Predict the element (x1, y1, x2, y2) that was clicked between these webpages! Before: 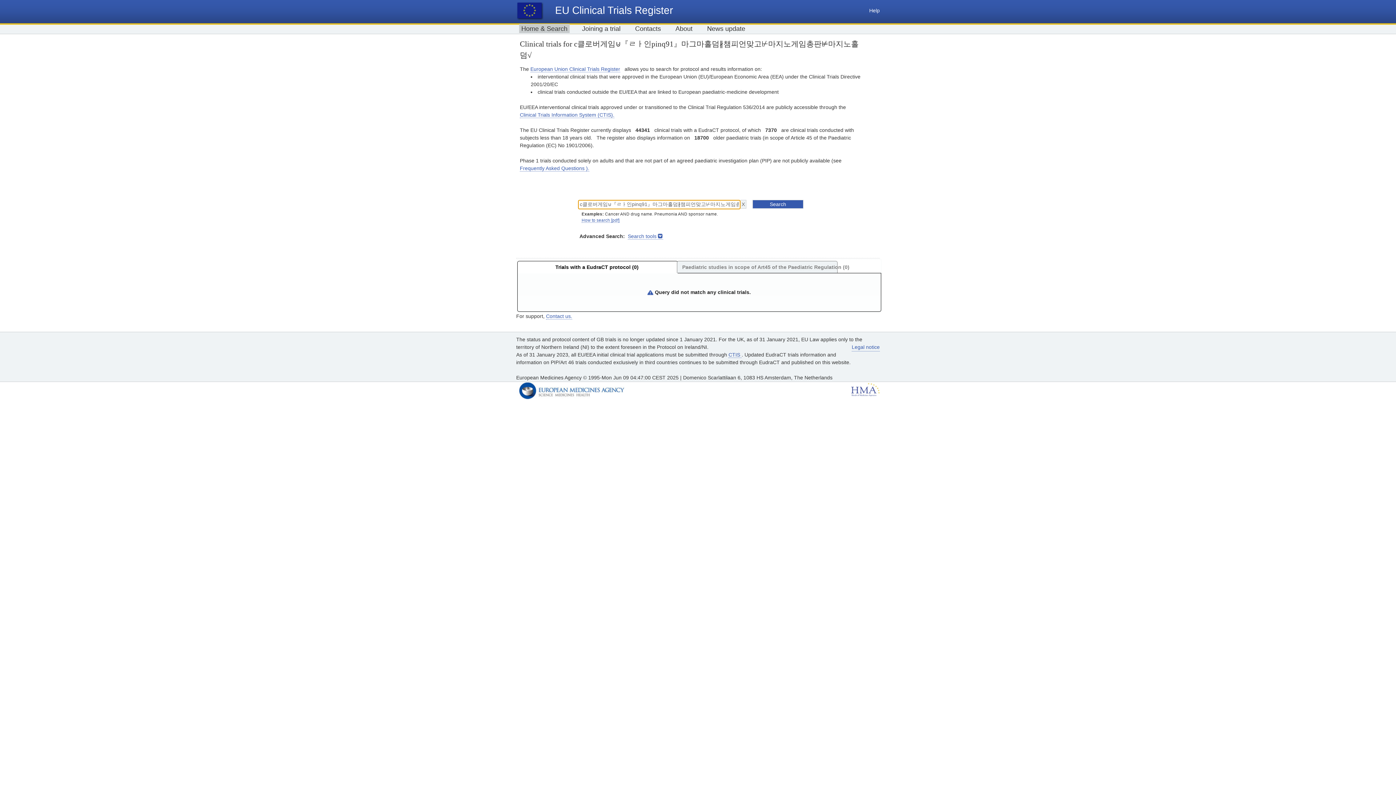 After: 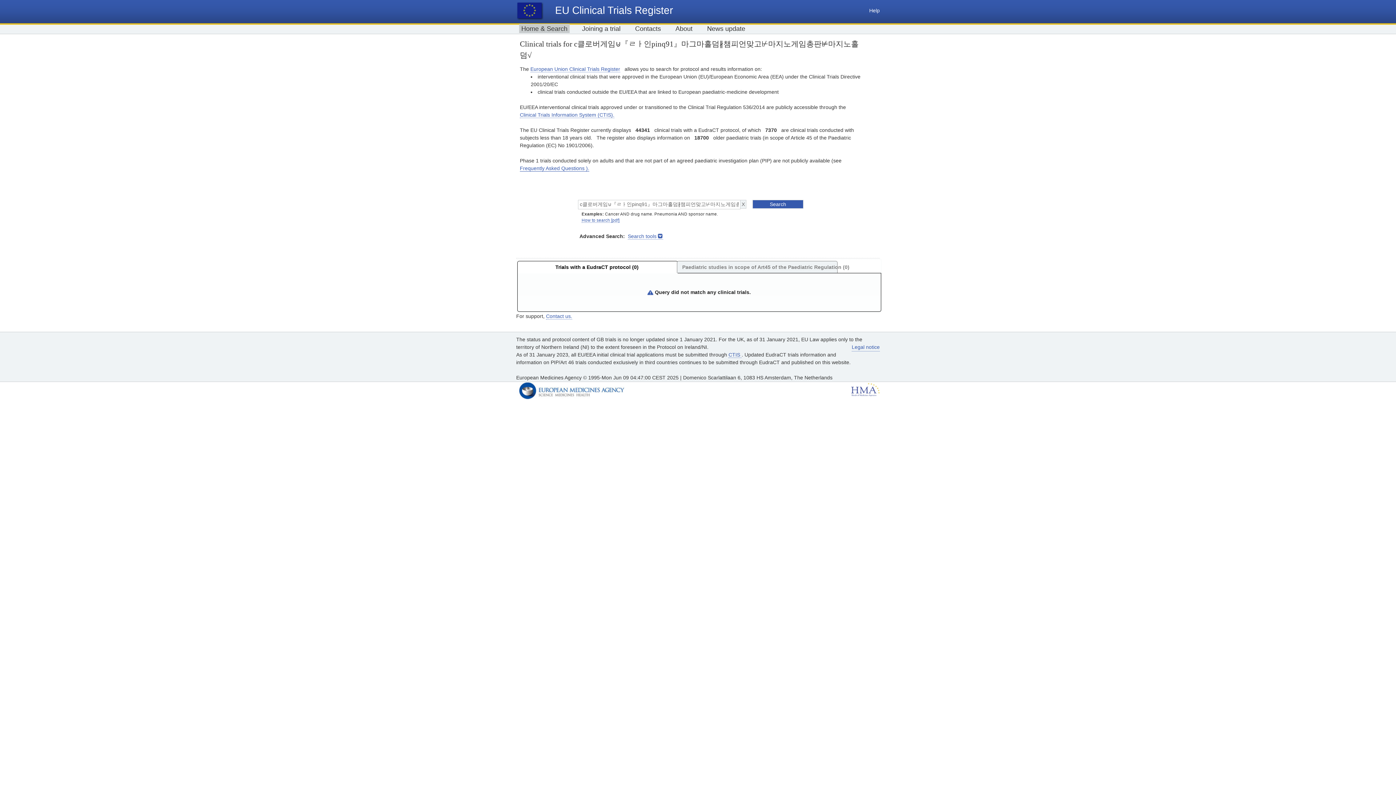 Action: label: Frequently Asked Questions ). bbox: (520, 165, 589, 171)